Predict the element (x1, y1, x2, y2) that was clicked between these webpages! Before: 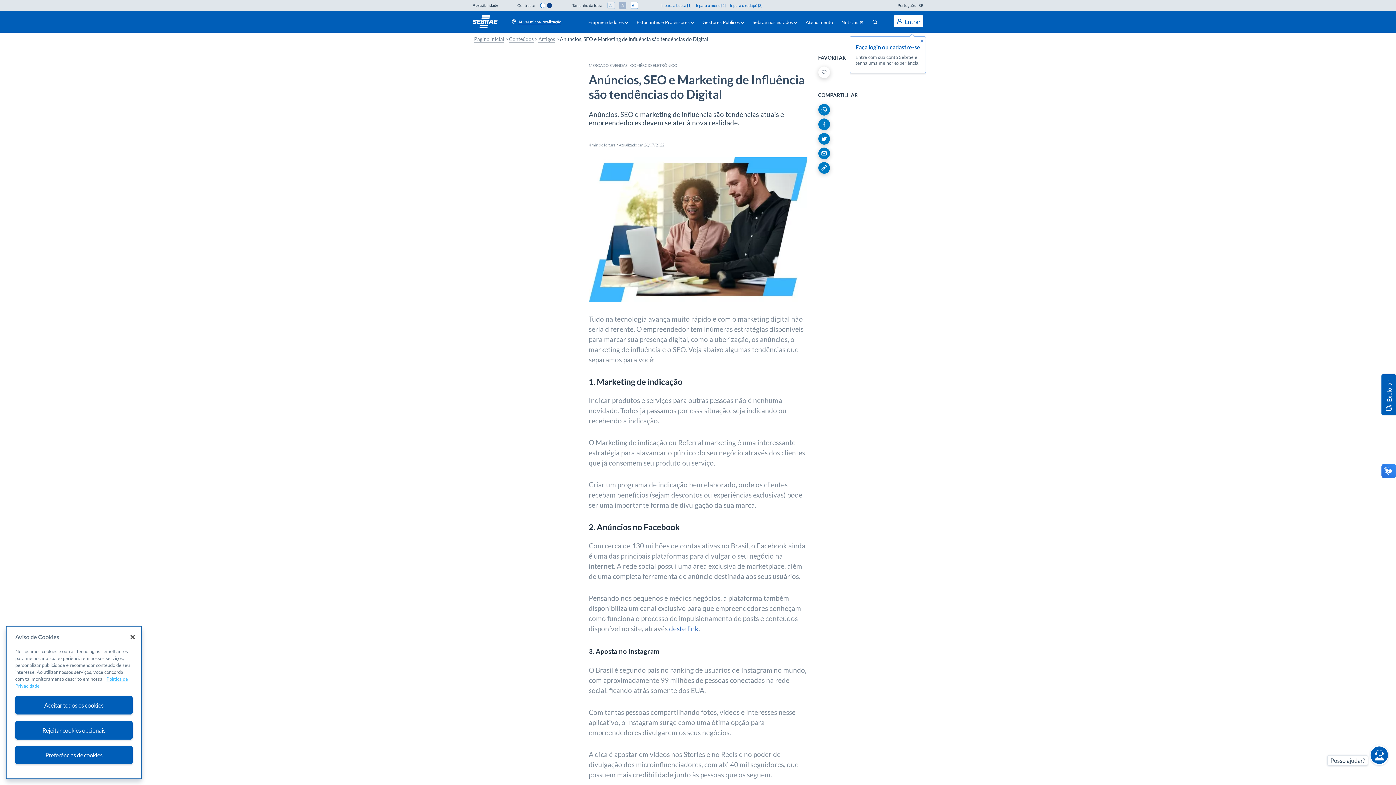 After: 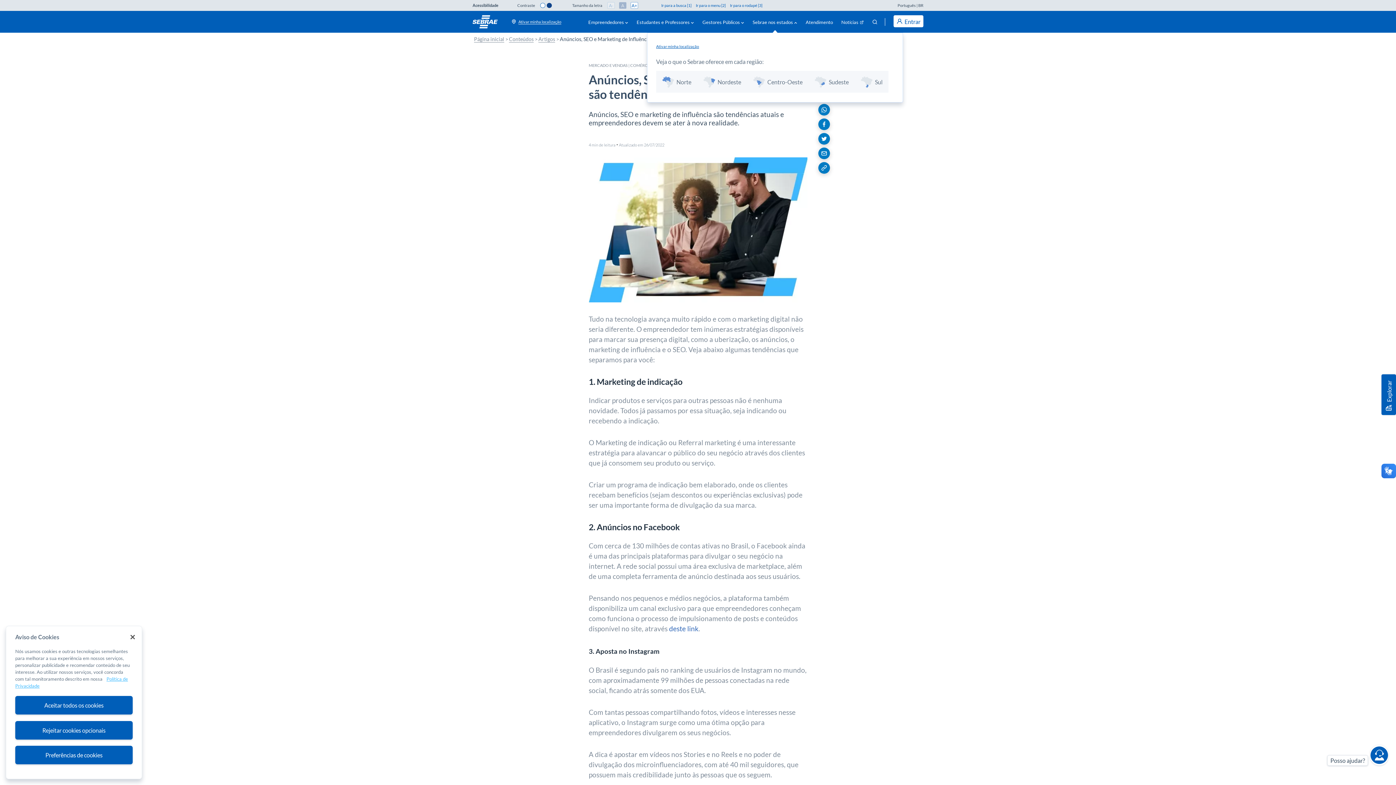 Action: label: Sebrae nos estados bbox: (751, 18, 798, 25)